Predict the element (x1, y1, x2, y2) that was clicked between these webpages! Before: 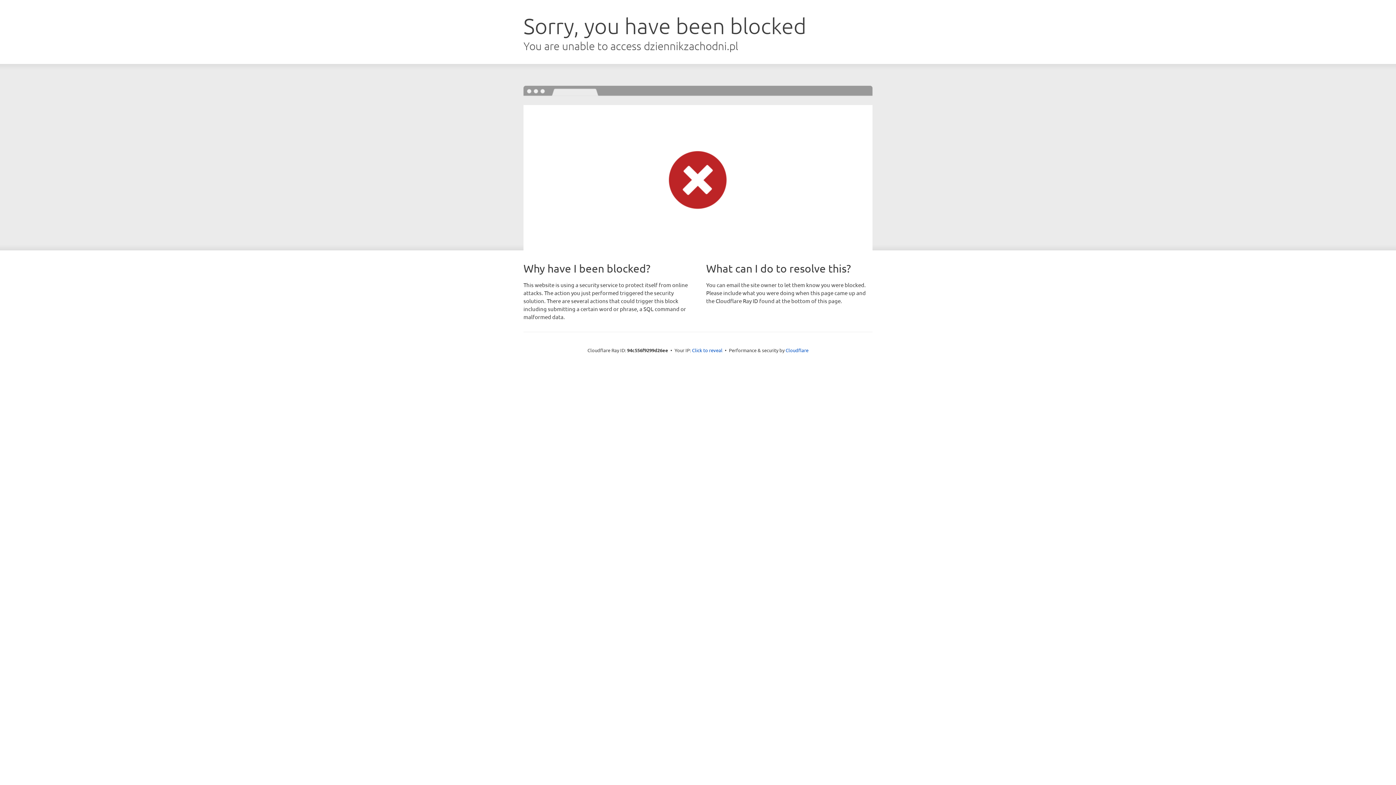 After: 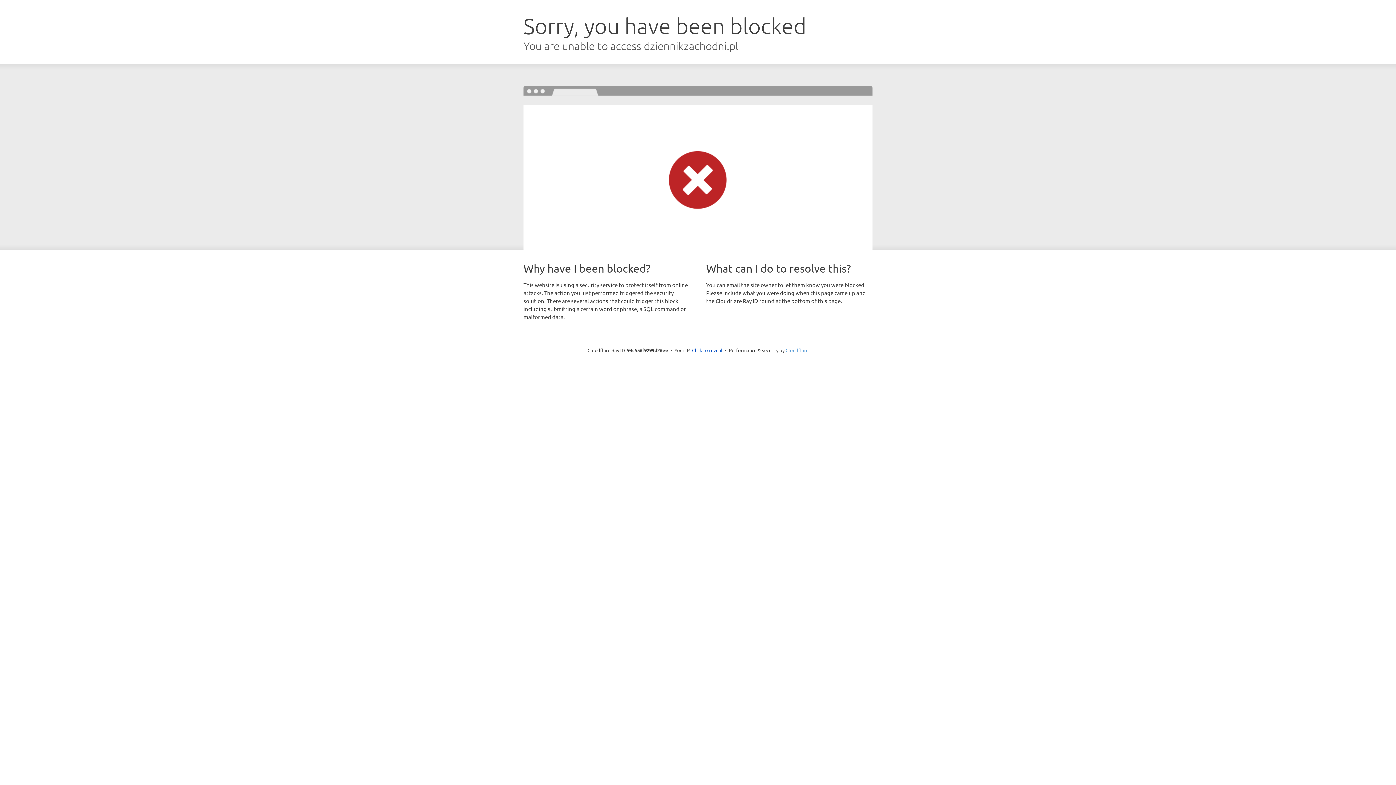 Action: bbox: (785, 347, 808, 353) label: Cloudflare